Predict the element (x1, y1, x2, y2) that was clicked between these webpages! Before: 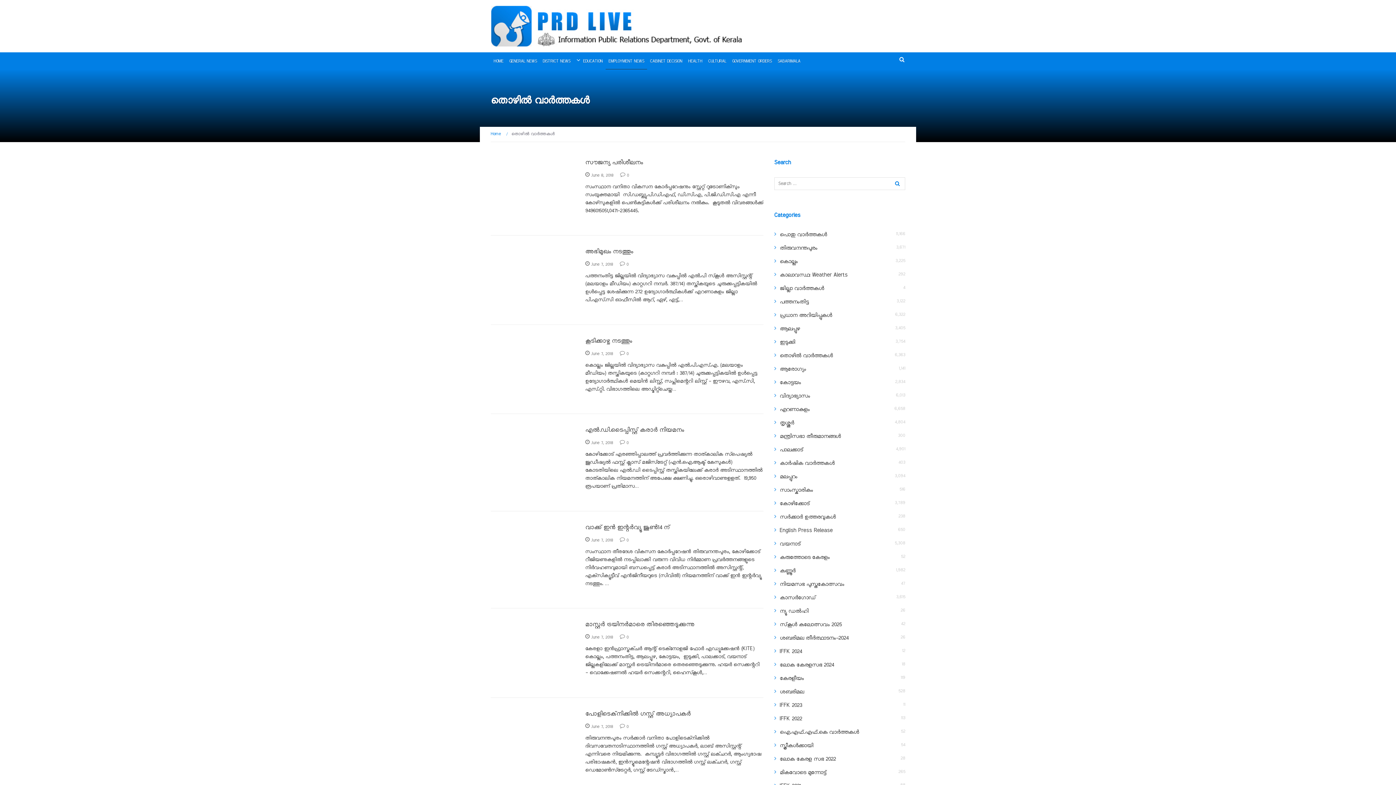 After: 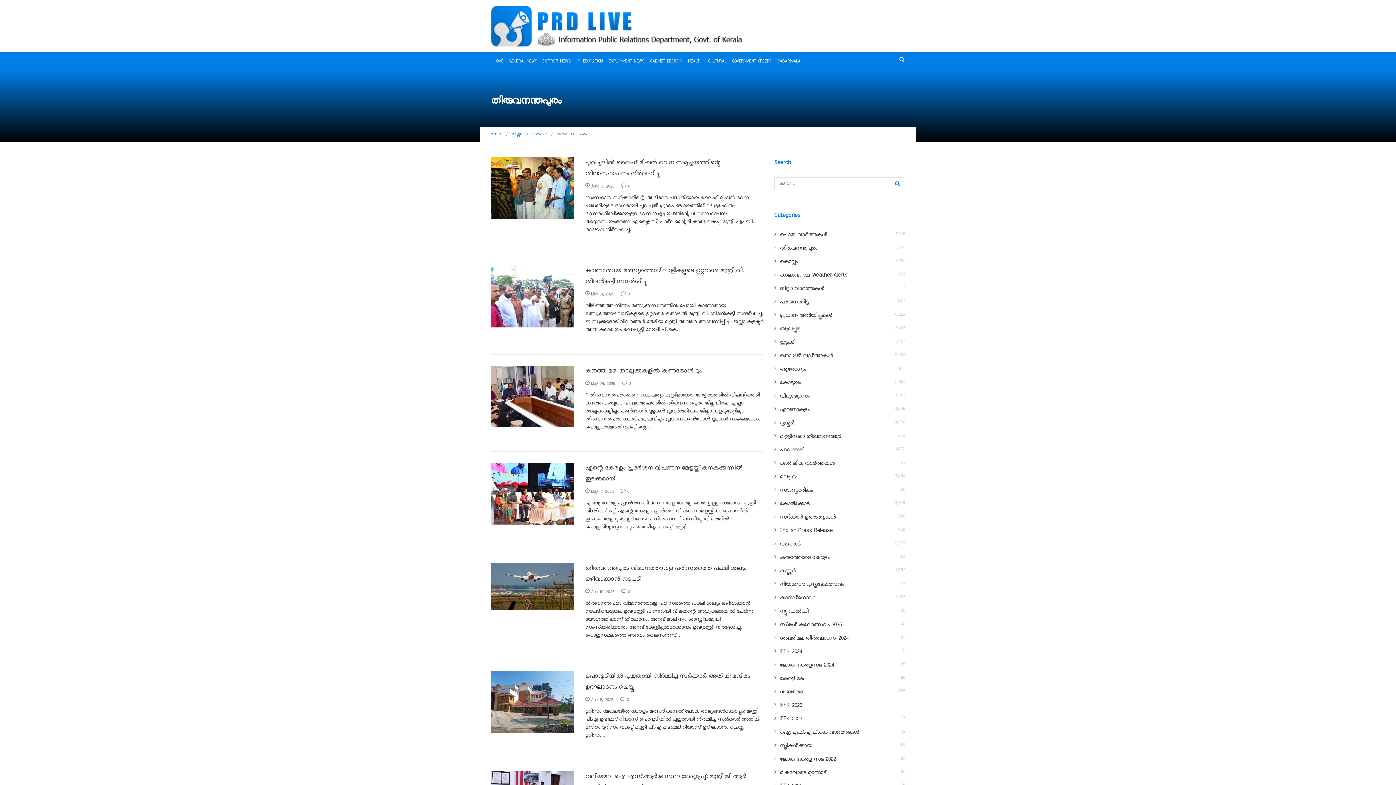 Action: label: തിരുവനന്തപുരം bbox: (780, 244, 817, 251)